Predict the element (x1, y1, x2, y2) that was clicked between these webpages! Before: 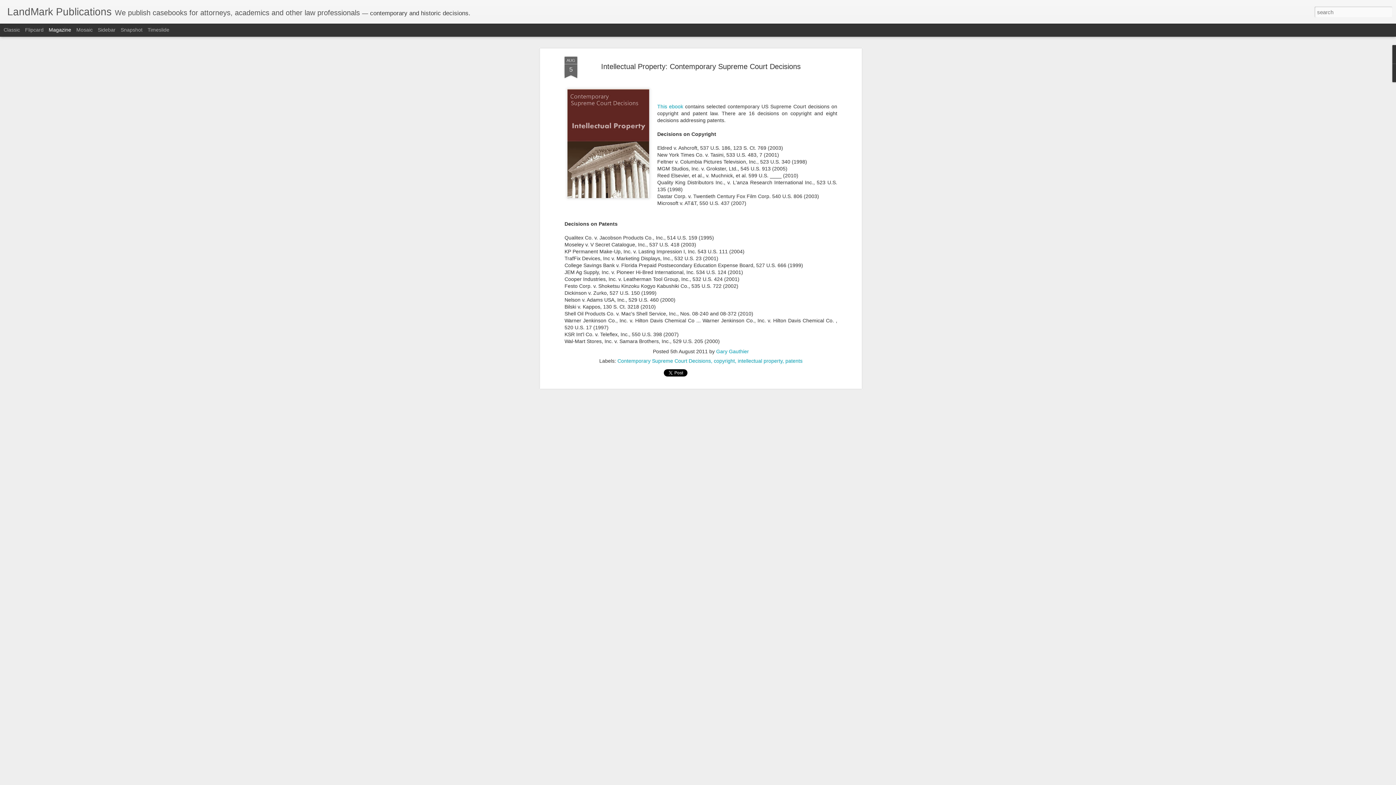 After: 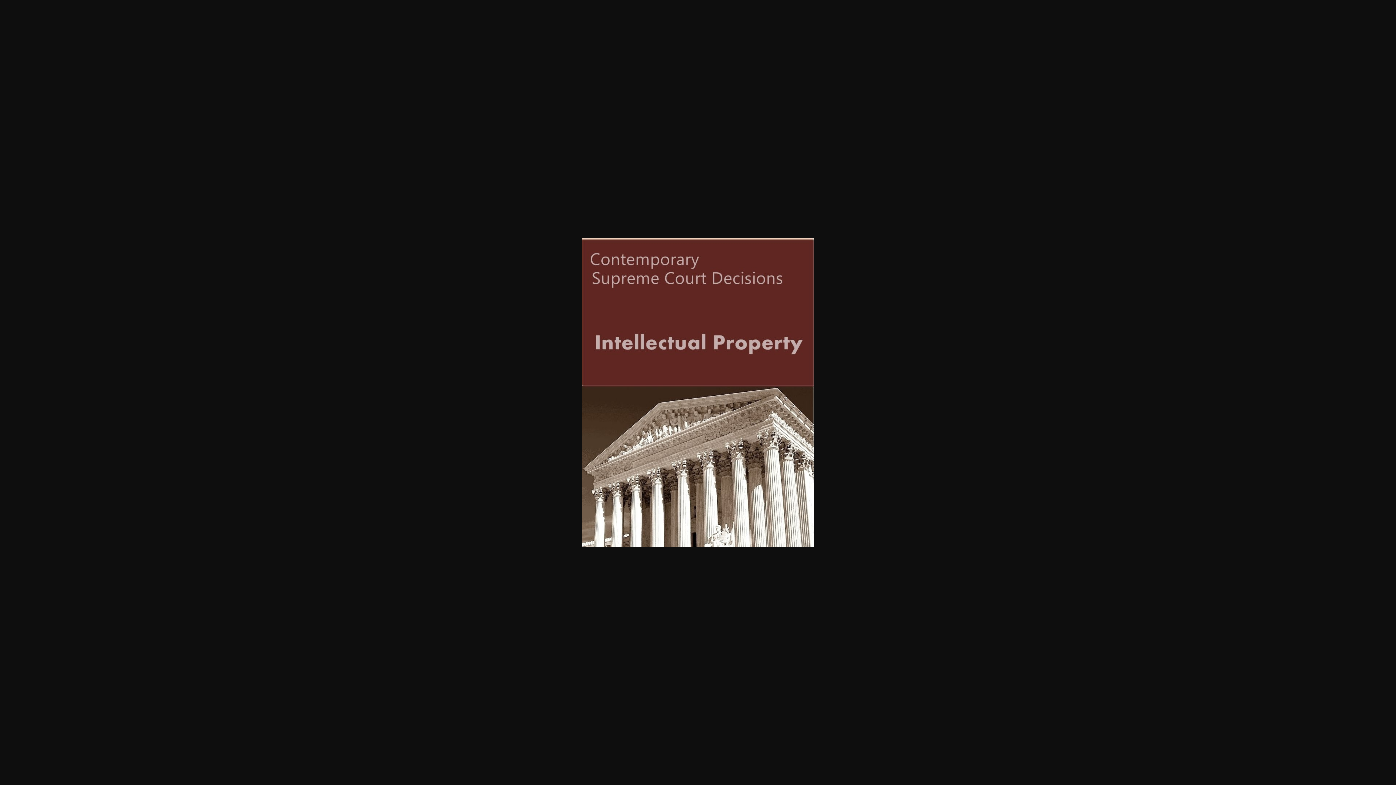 Action: bbox: (564, 39, 652, 163)